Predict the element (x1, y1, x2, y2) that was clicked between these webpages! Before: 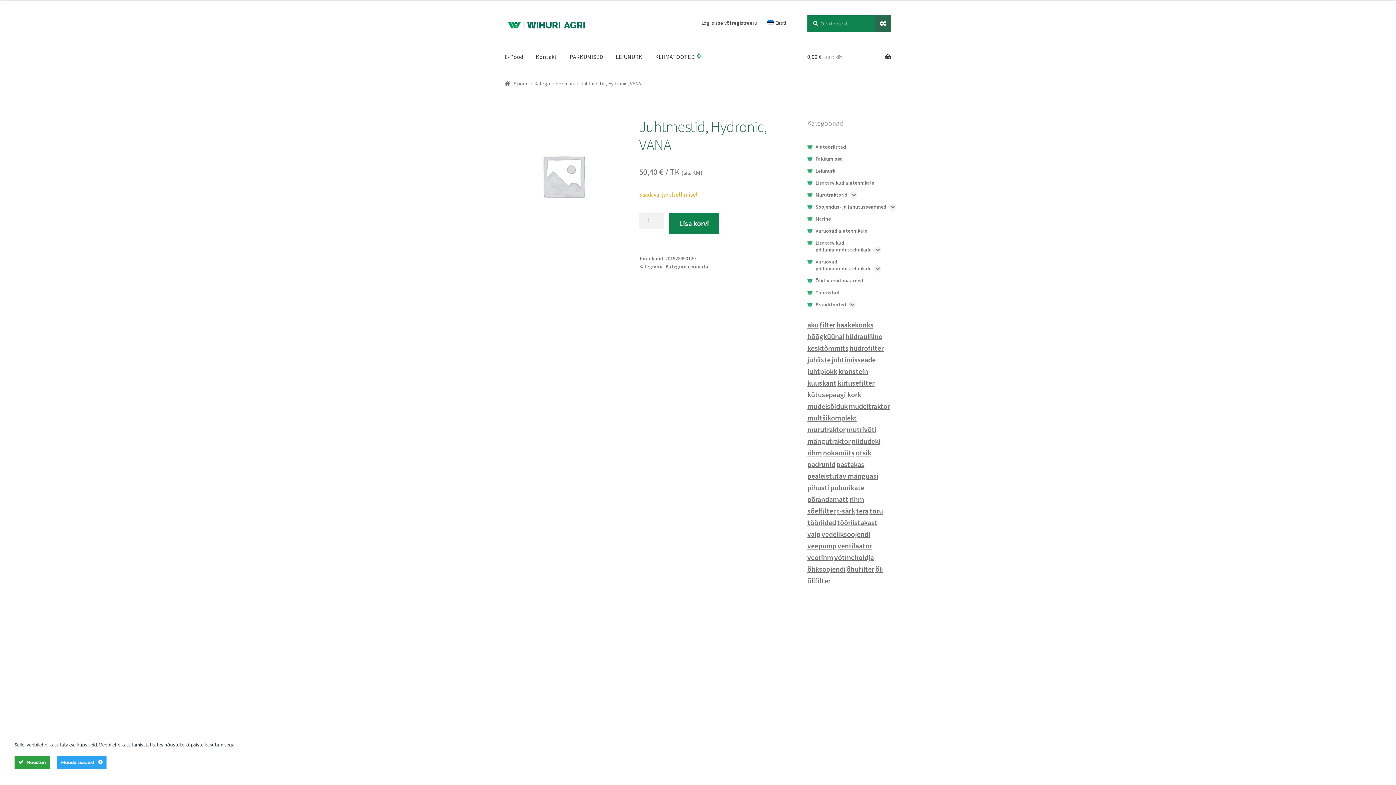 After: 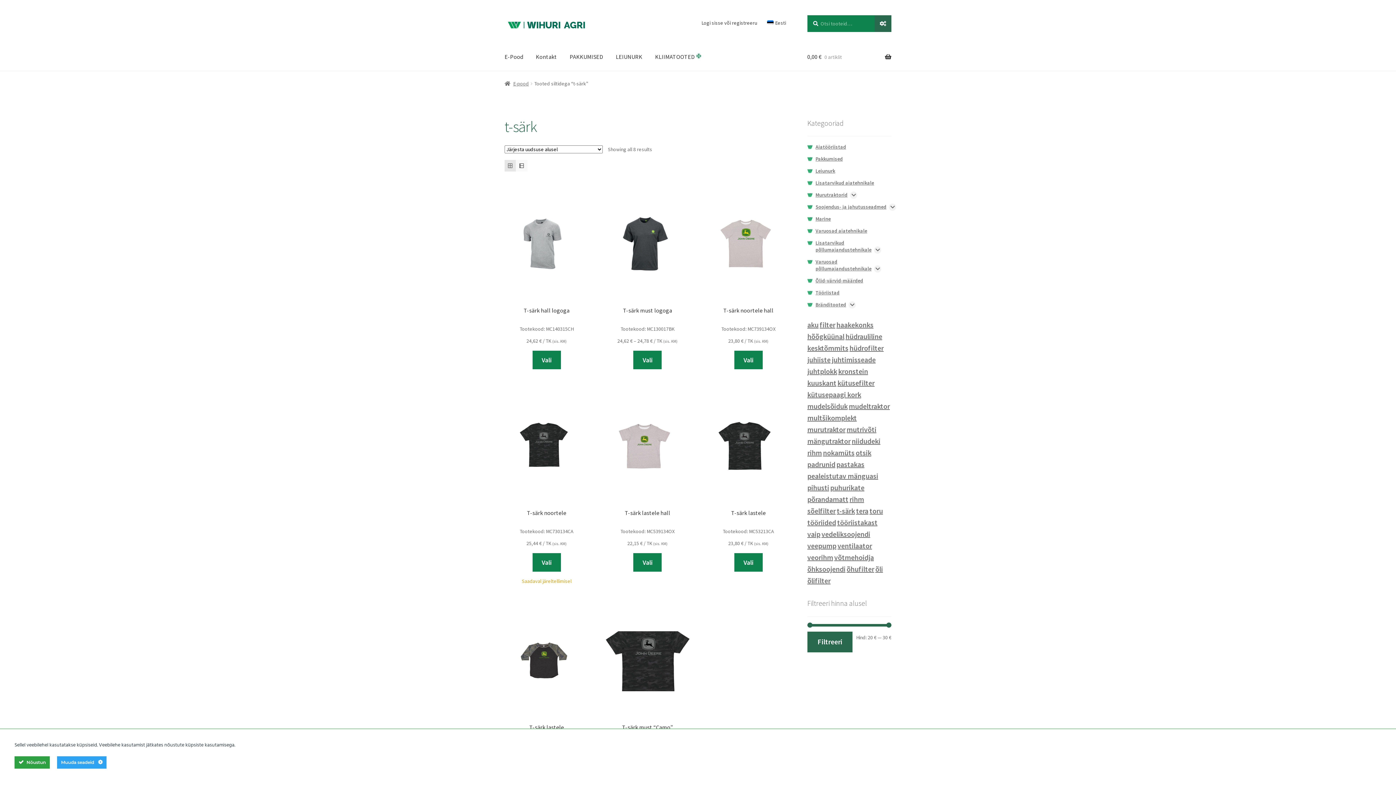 Action: bbox: (836, 506, 855, 515) label: t-särk (8 toodet)